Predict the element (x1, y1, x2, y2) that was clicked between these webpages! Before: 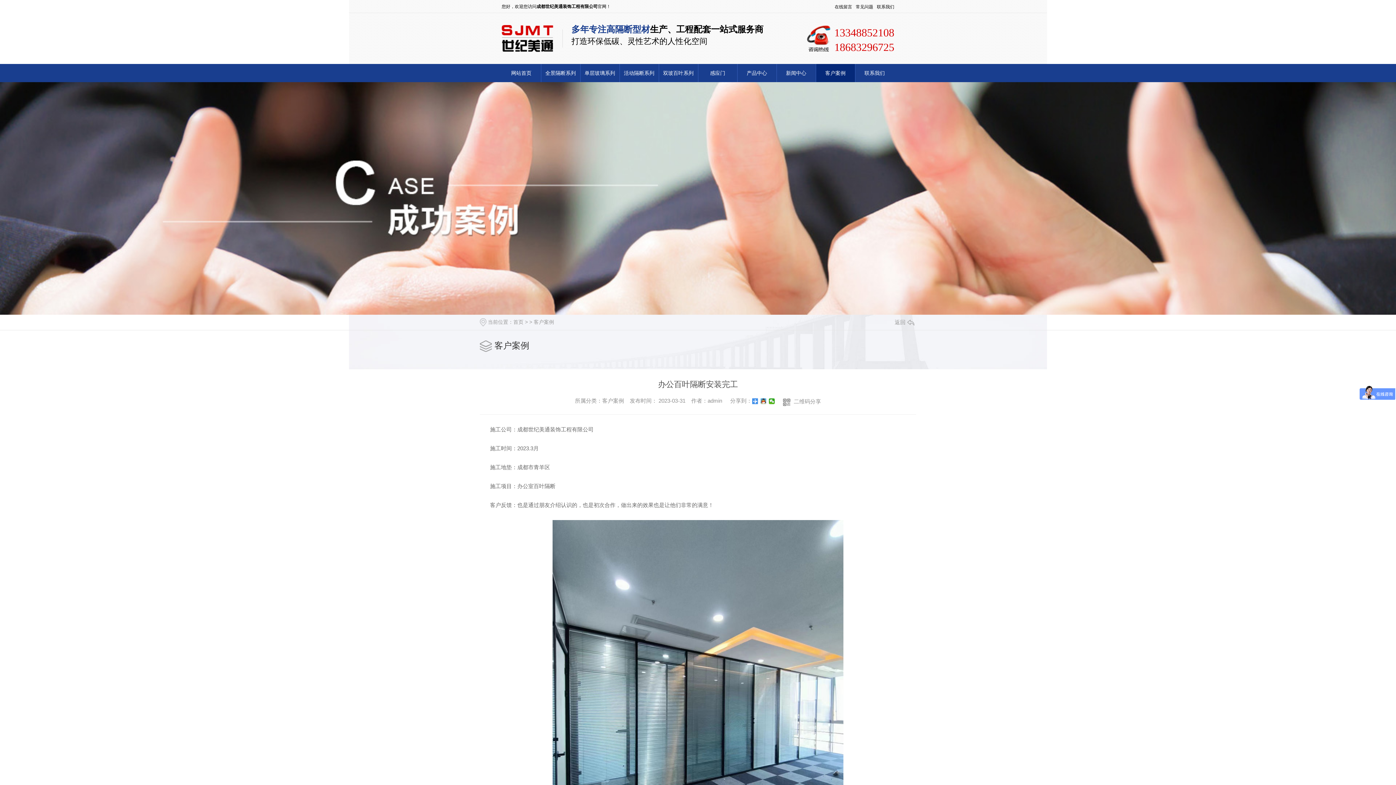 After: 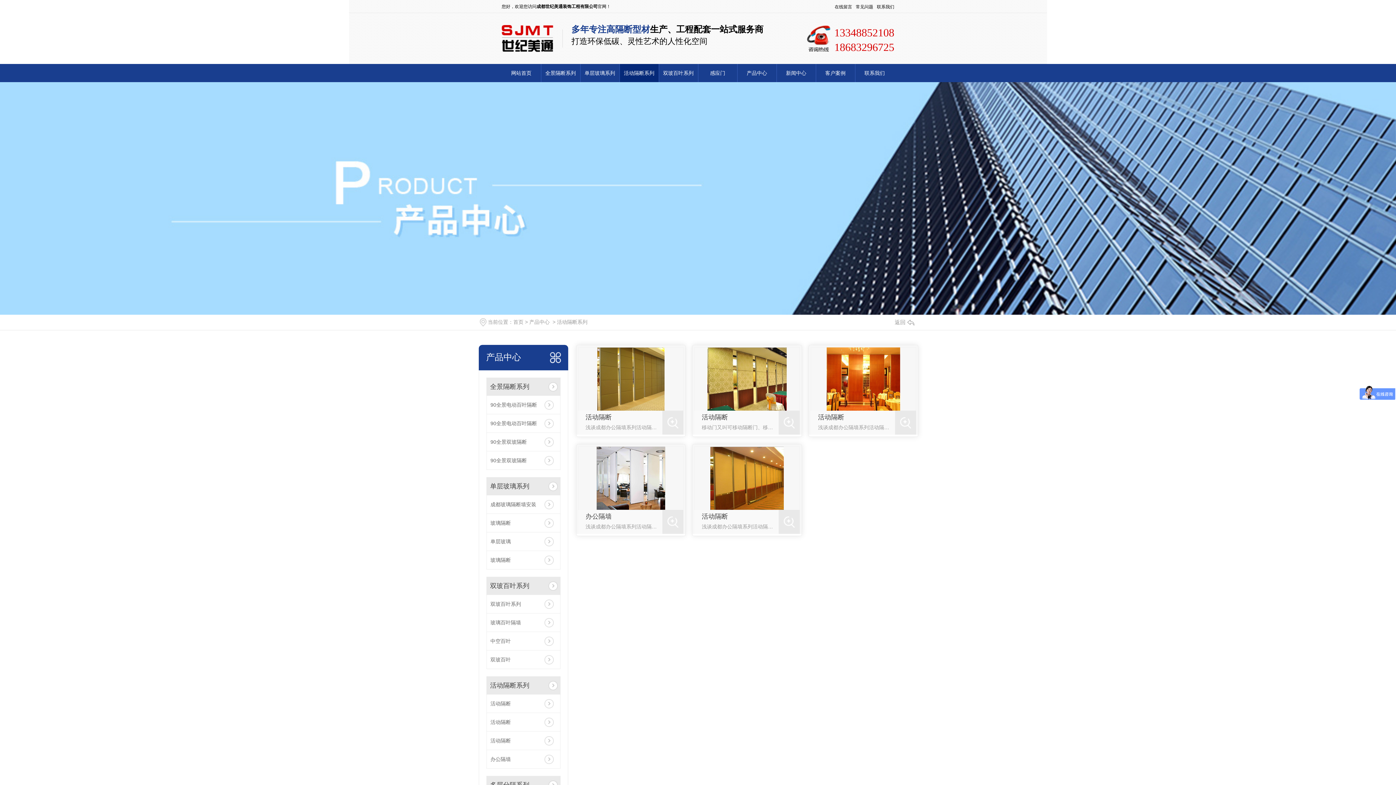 Action: bbox: (619, 64, 658, 82) label: 活动隔断系列